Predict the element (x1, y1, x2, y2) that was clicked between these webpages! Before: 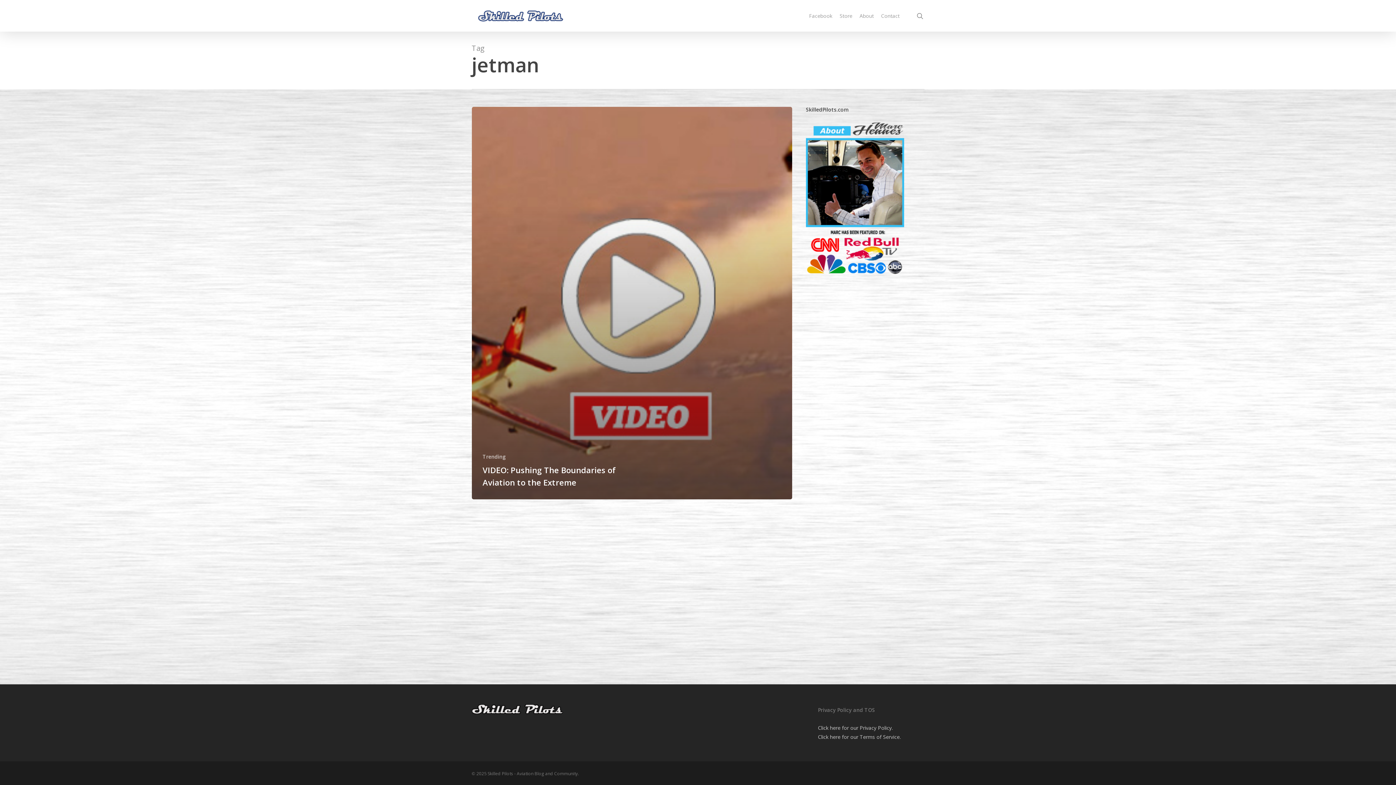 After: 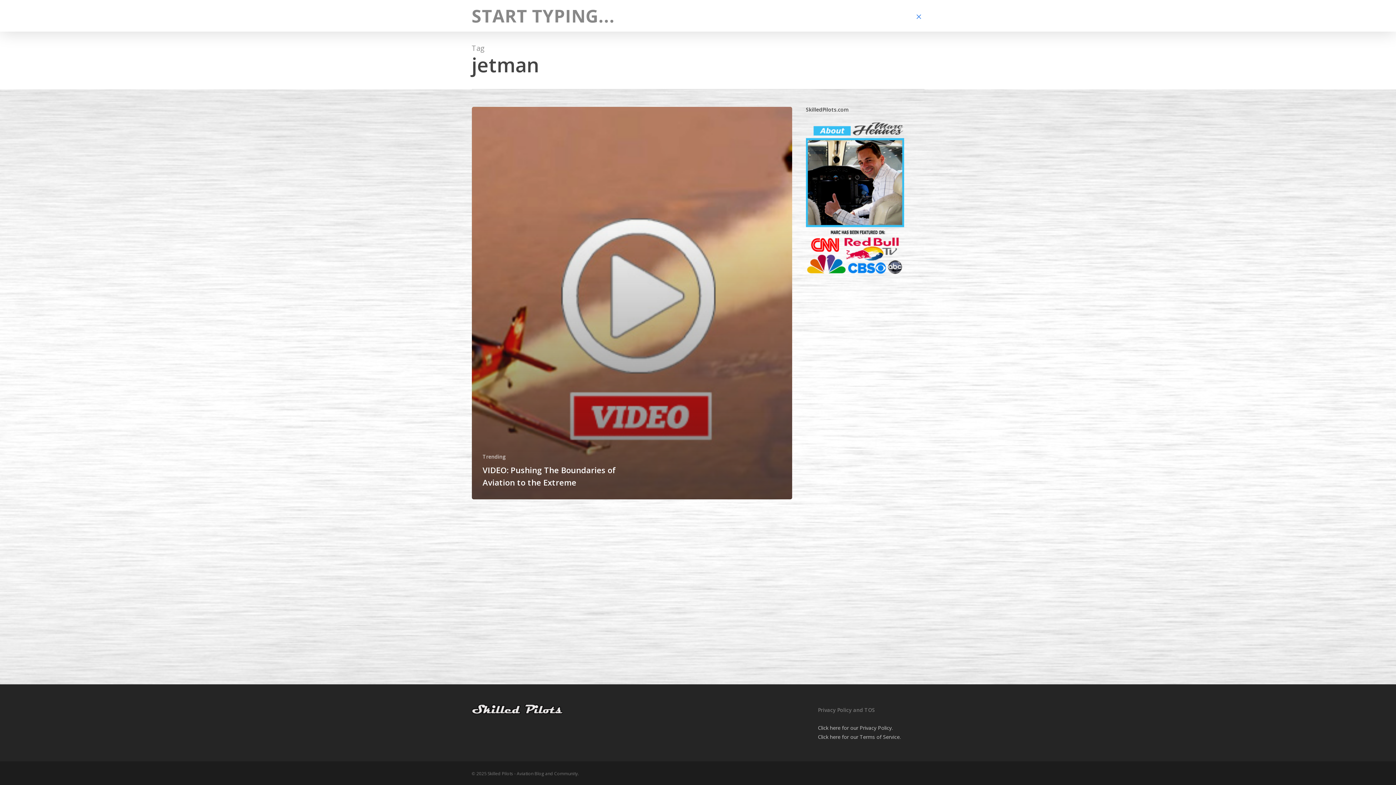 Action: bbox: (915, 12, 924, 19) label: search